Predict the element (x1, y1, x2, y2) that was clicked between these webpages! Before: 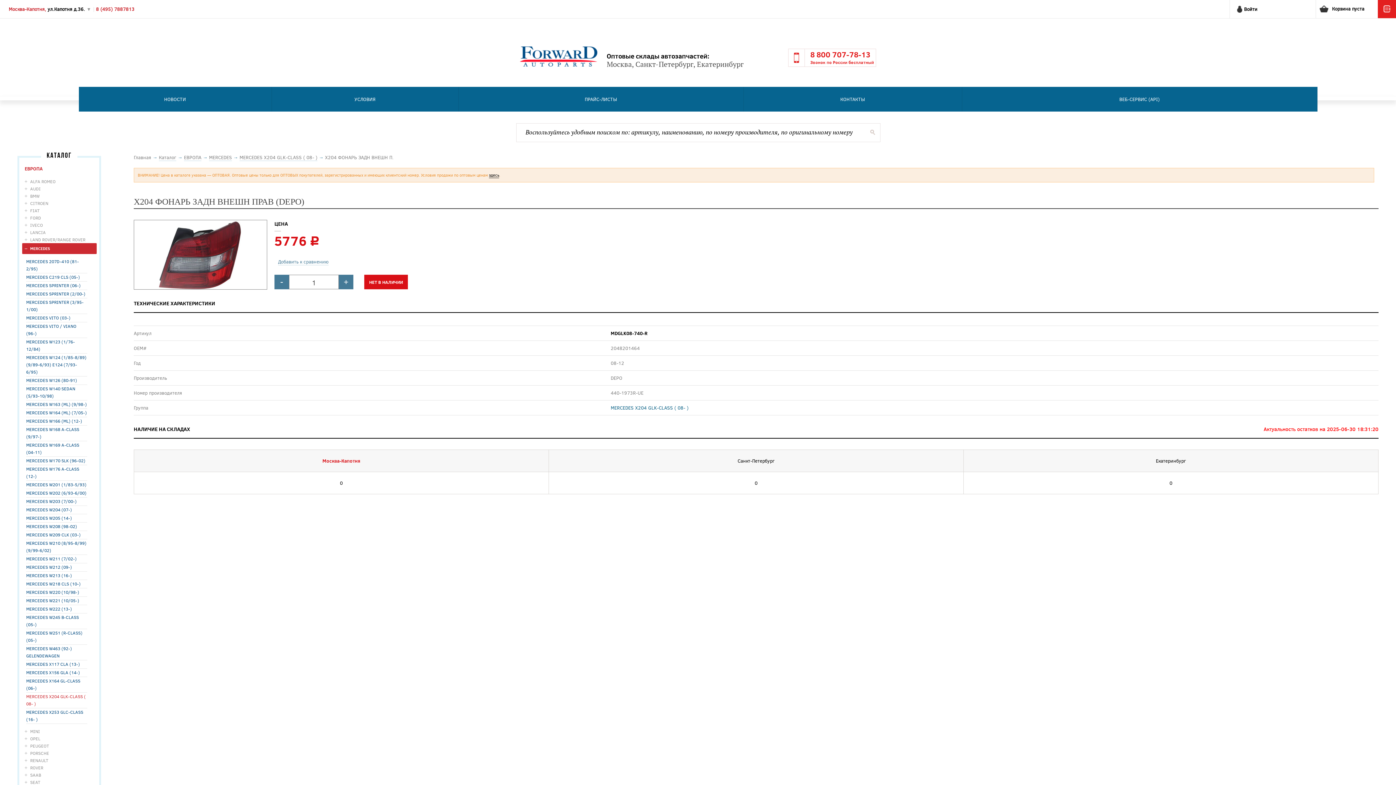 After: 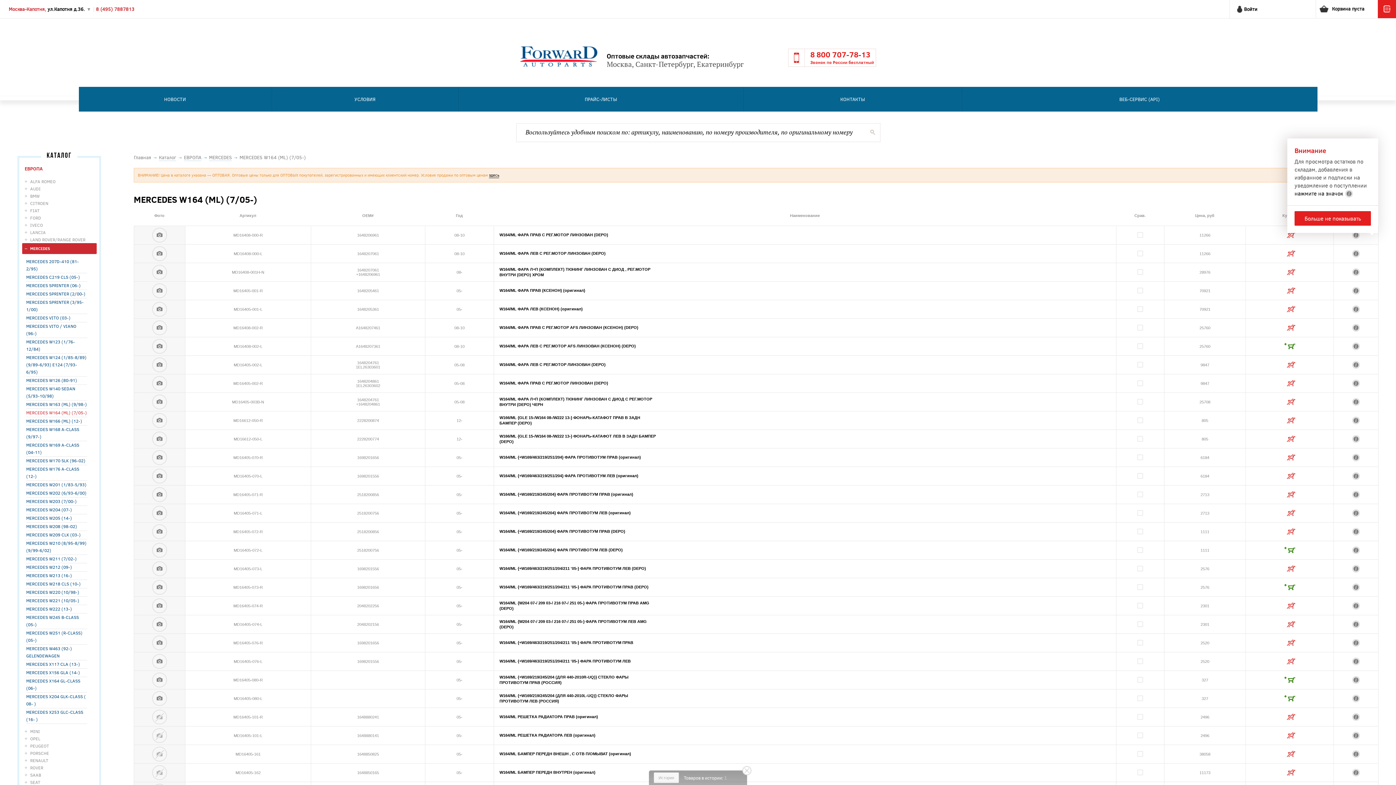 Action: bbox: (26, 409, 87, 417) label: MERCEDES W164 (ML) (7/05-)